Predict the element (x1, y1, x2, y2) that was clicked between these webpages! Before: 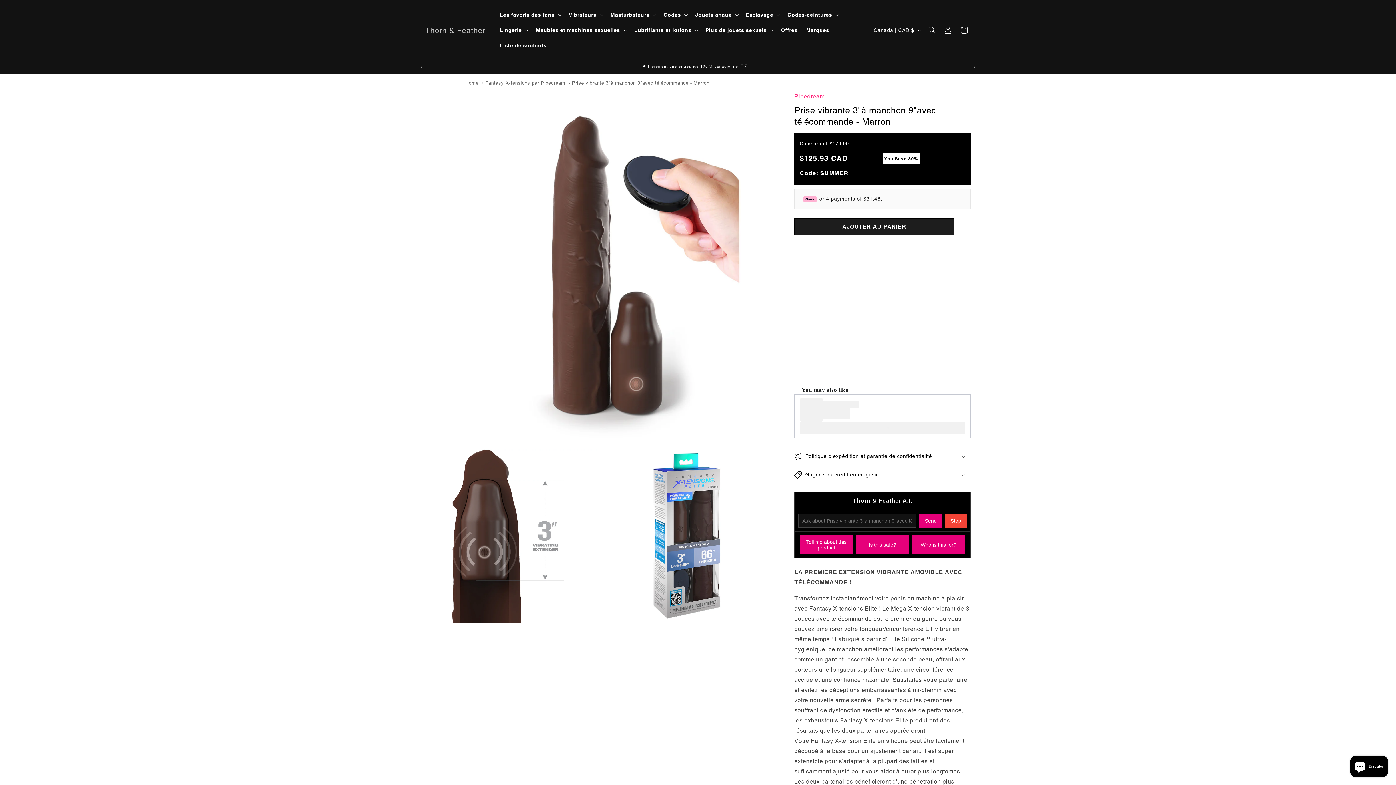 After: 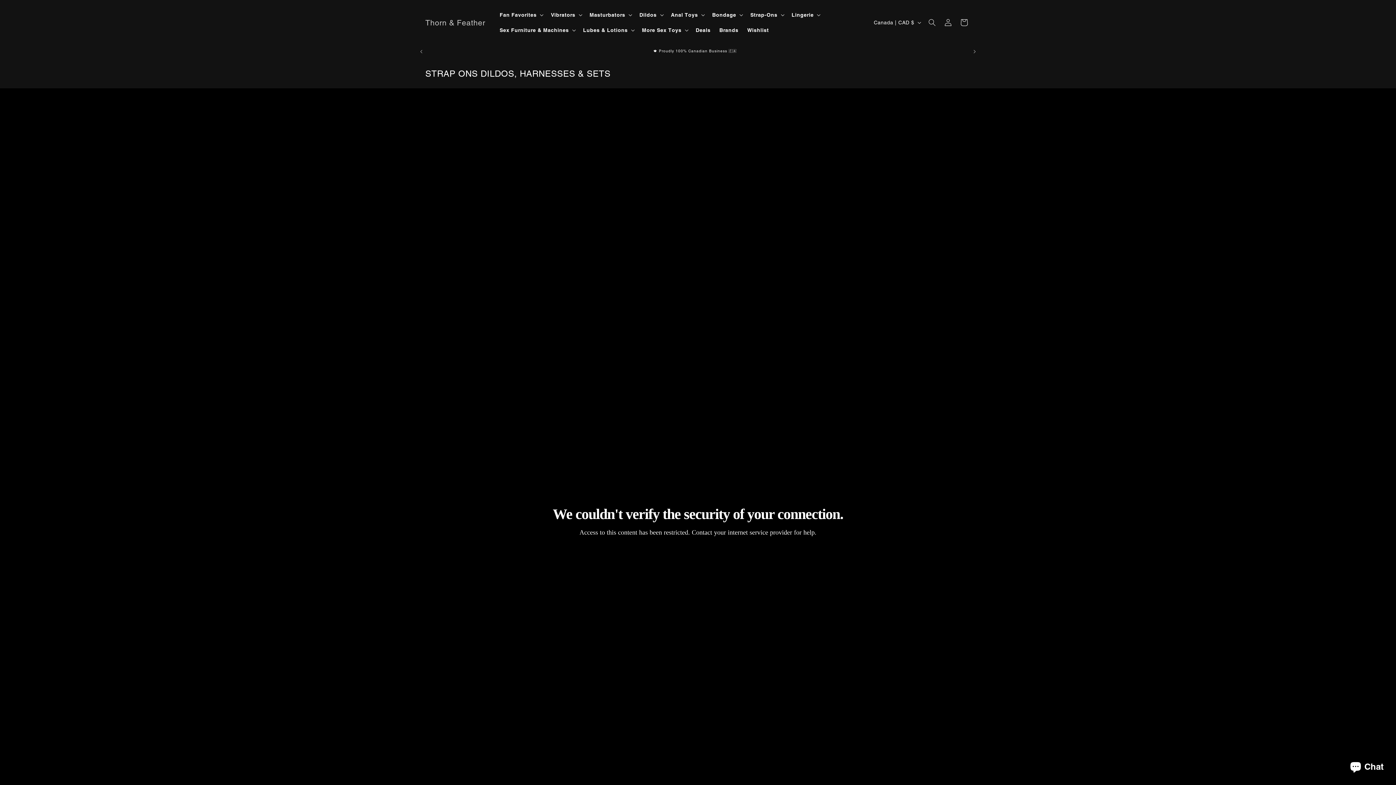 Action: bbox: (787, 12, 832, 17) label: Godes-ceintures